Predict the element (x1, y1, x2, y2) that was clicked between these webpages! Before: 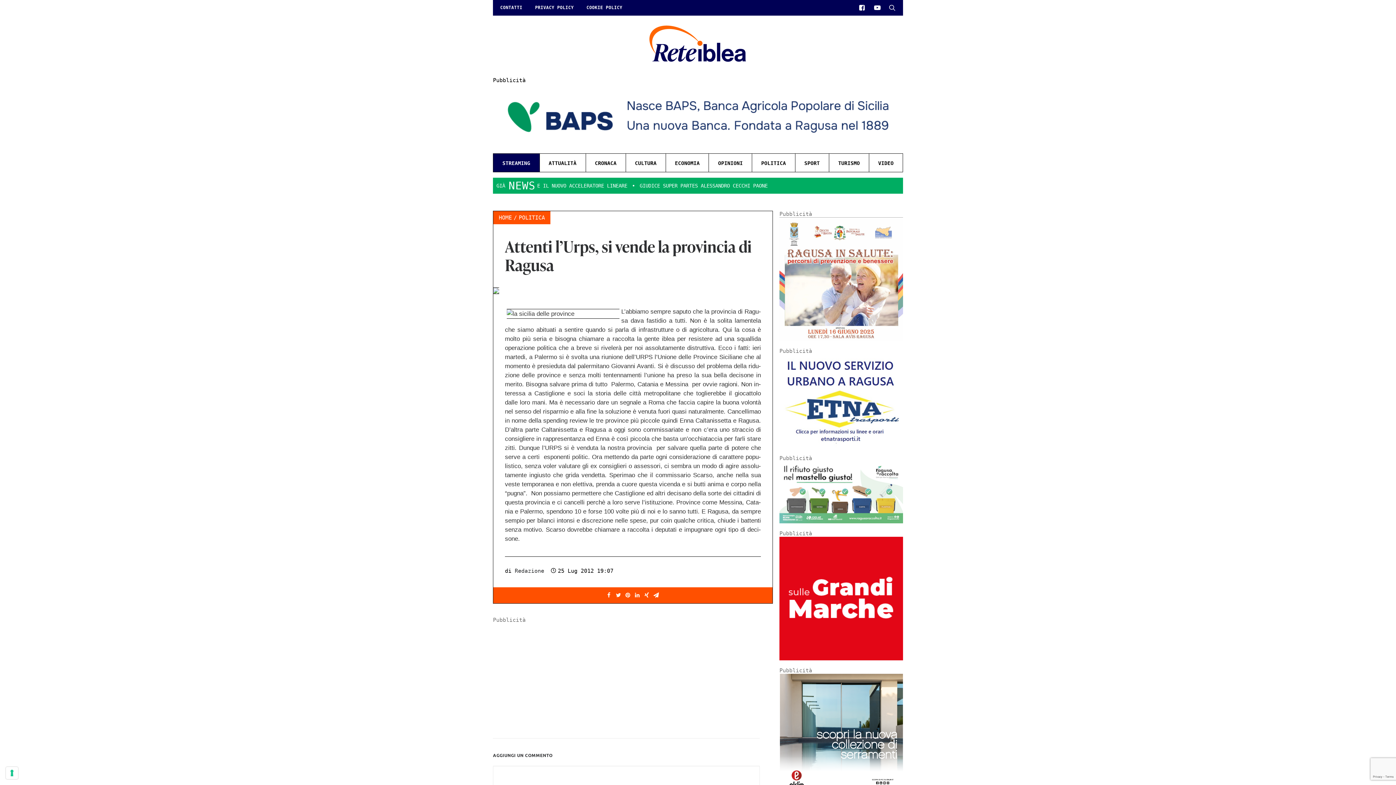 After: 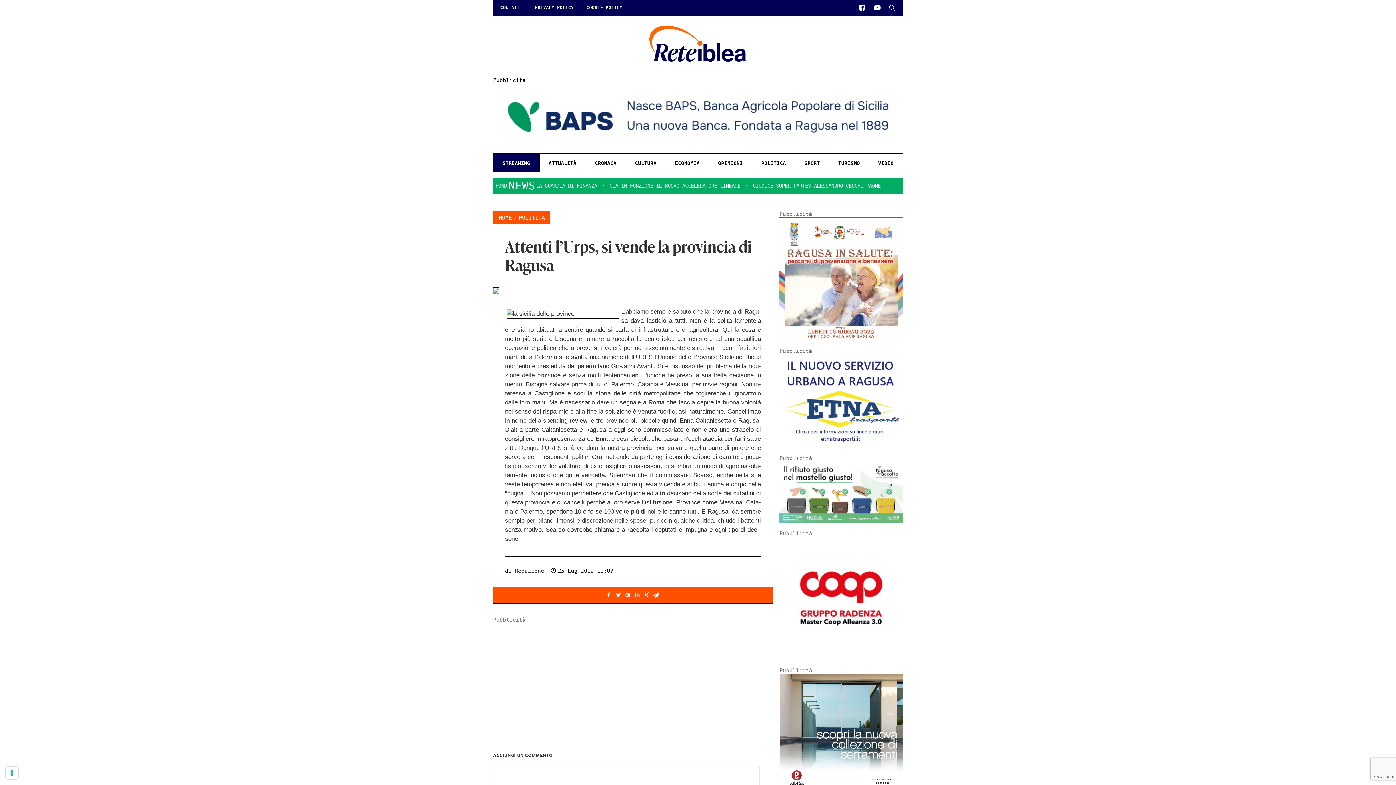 Action: bbox: (779, 336, 903, 342) label: Ragusa in salute